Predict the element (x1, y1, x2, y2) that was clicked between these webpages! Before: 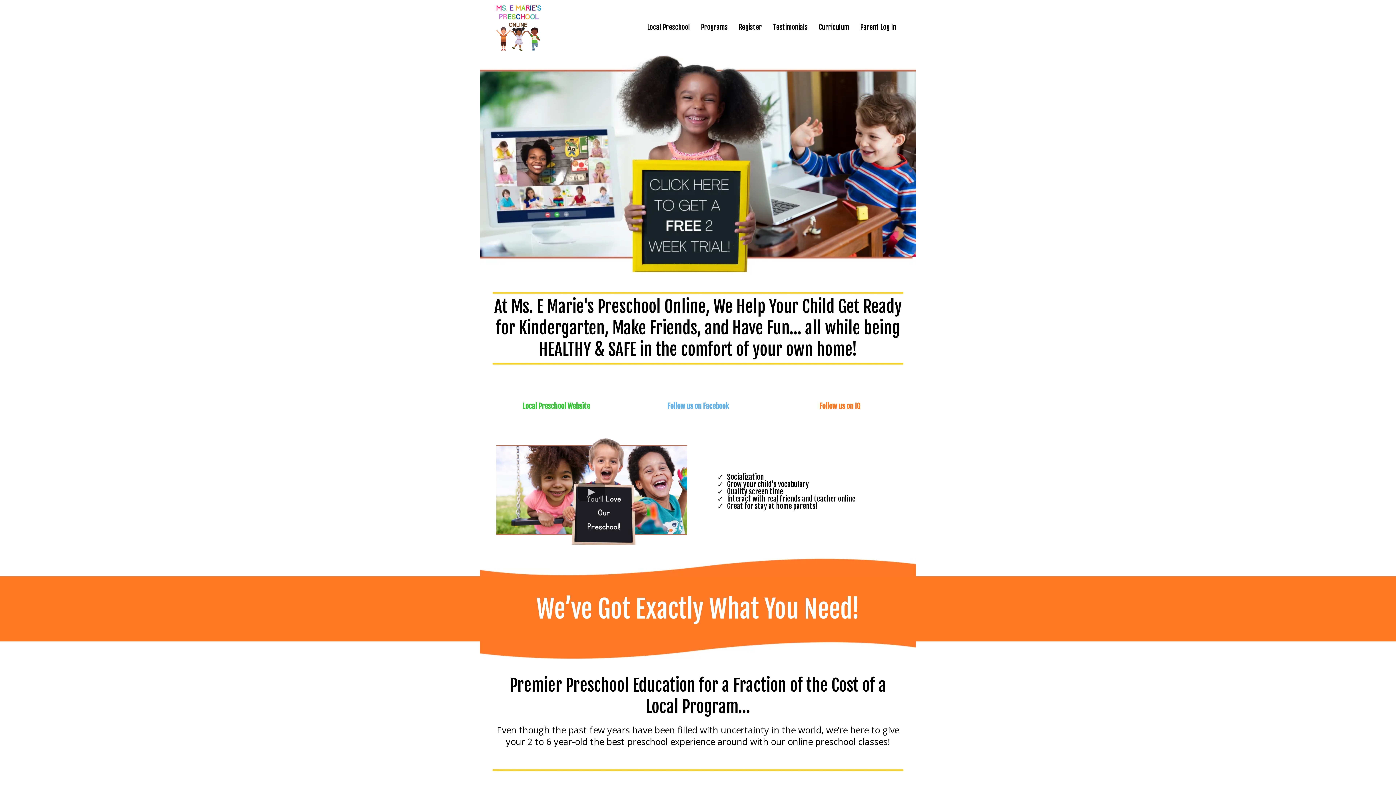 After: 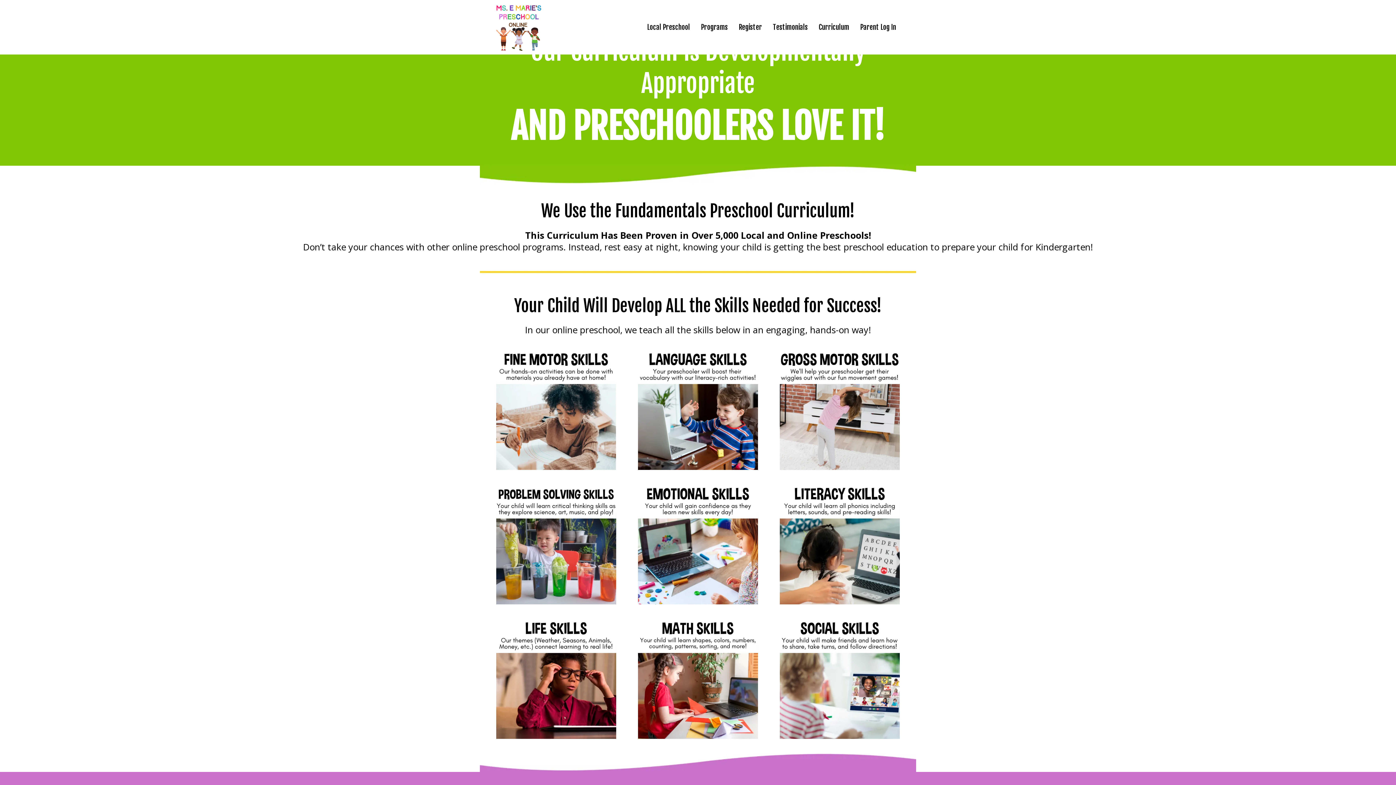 Action: label: Curriculum bbox: (813, 20, 854, 34)